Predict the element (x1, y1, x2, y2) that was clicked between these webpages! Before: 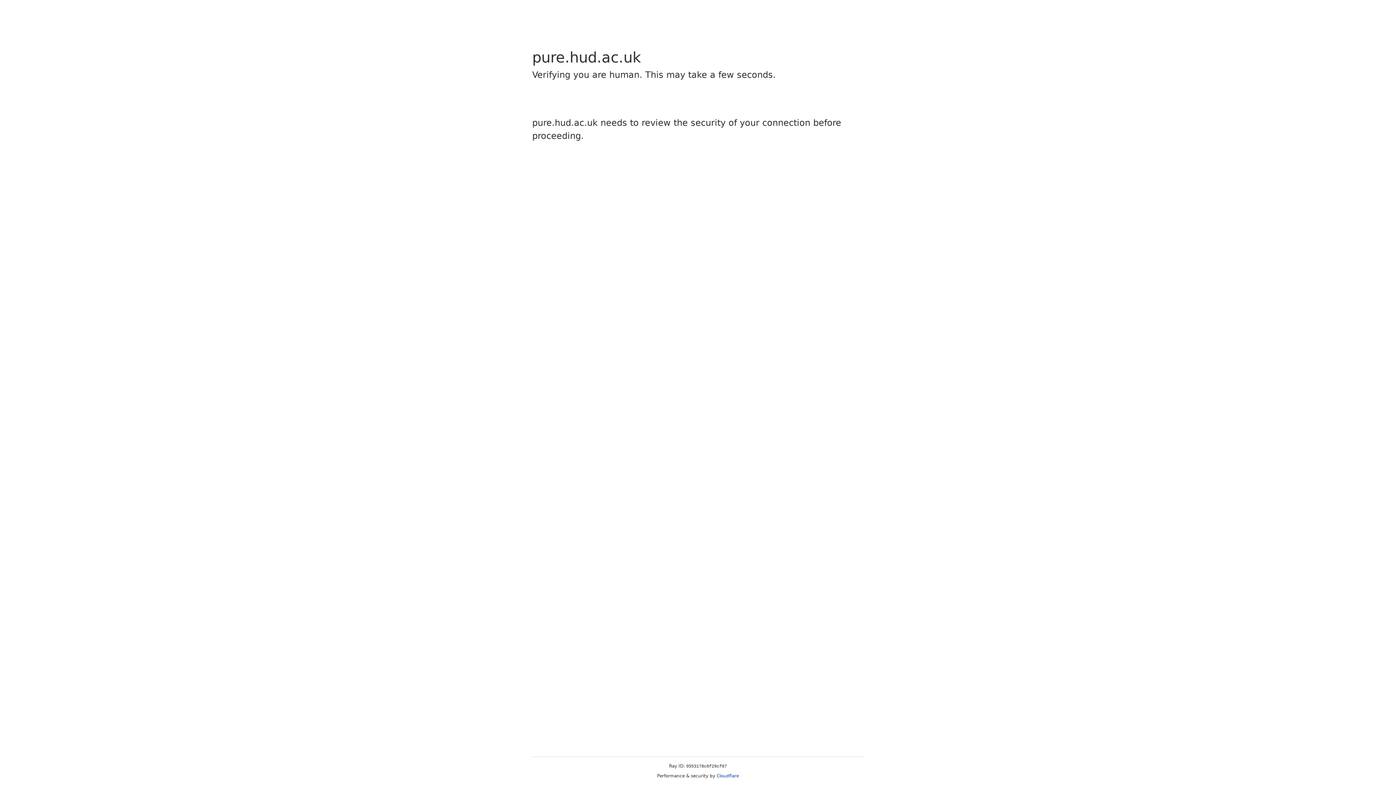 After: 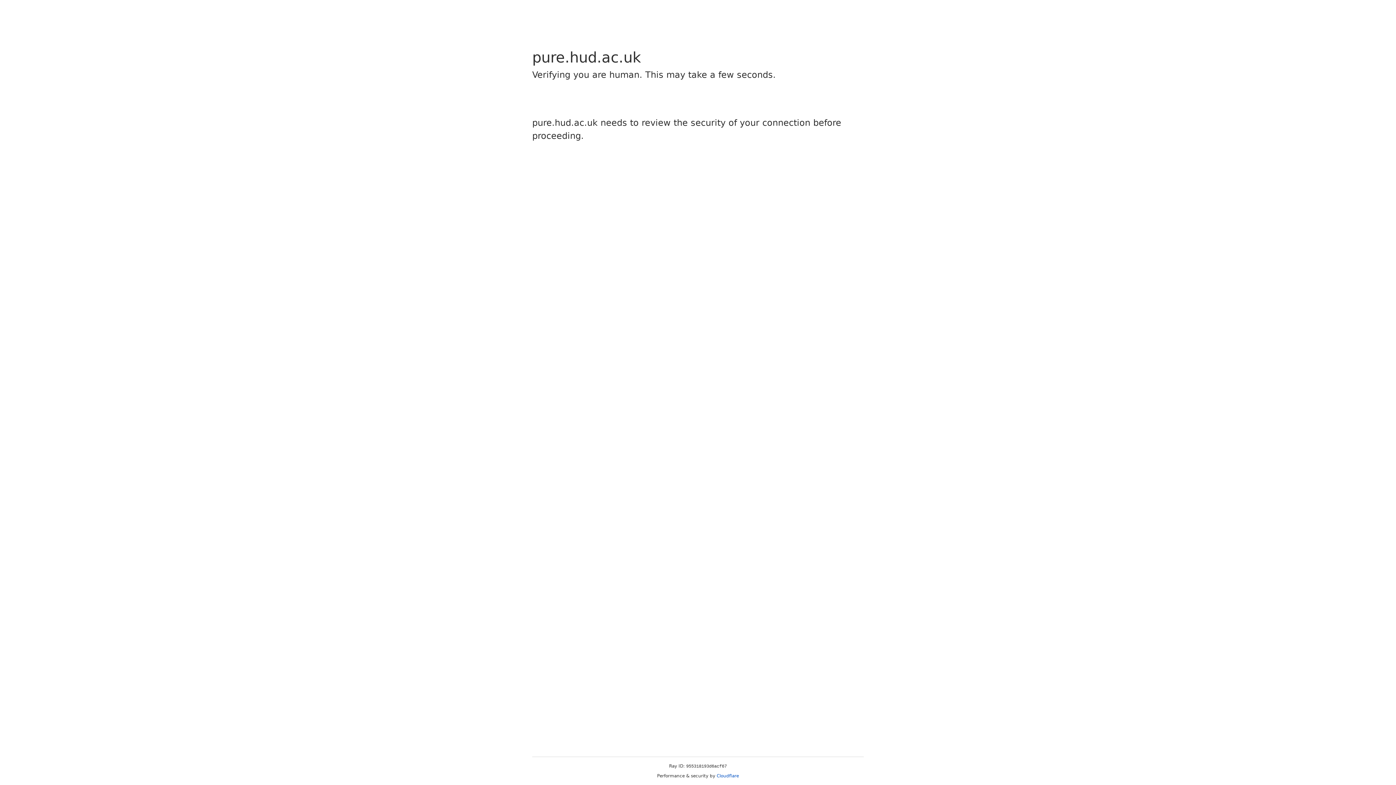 Action: label: Cloudflare bbox: (716, 773, 739, 778)